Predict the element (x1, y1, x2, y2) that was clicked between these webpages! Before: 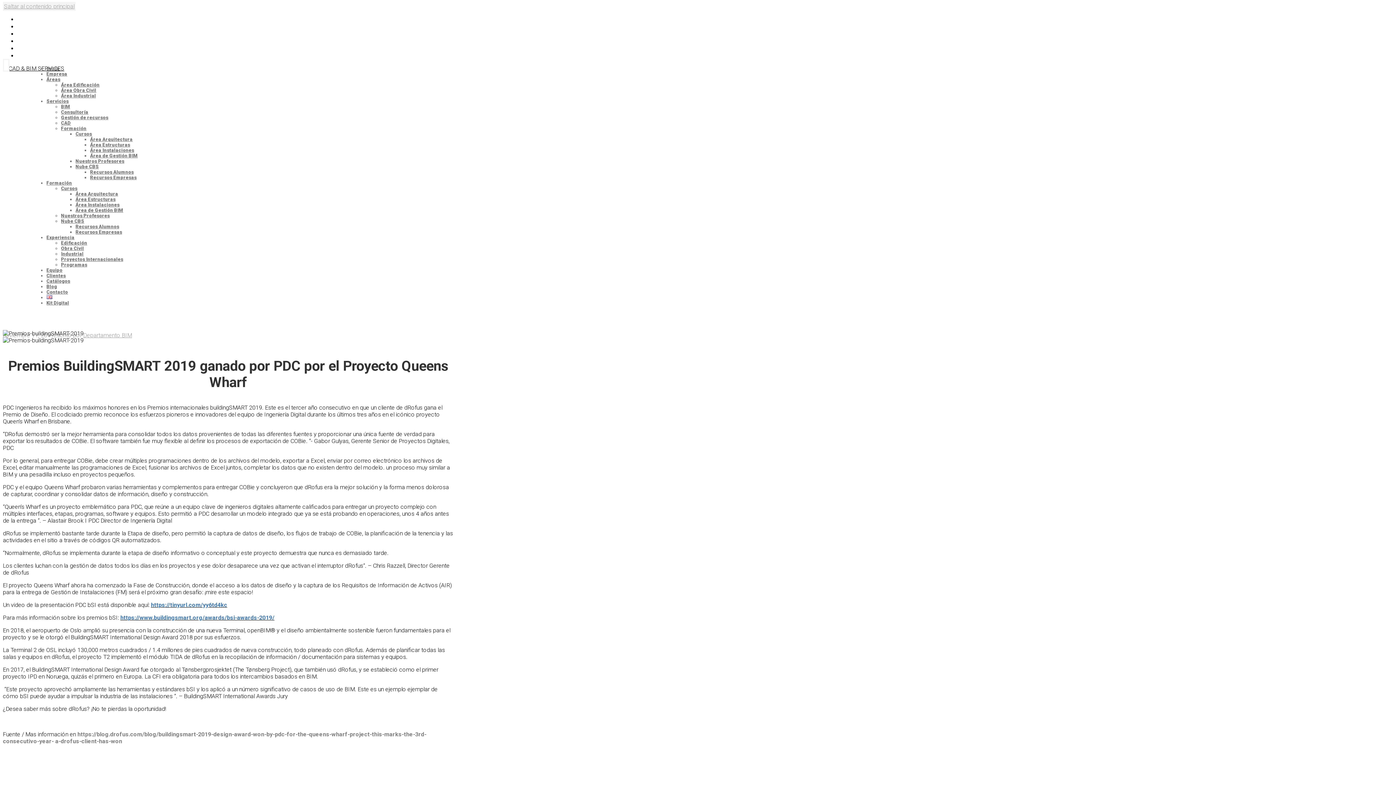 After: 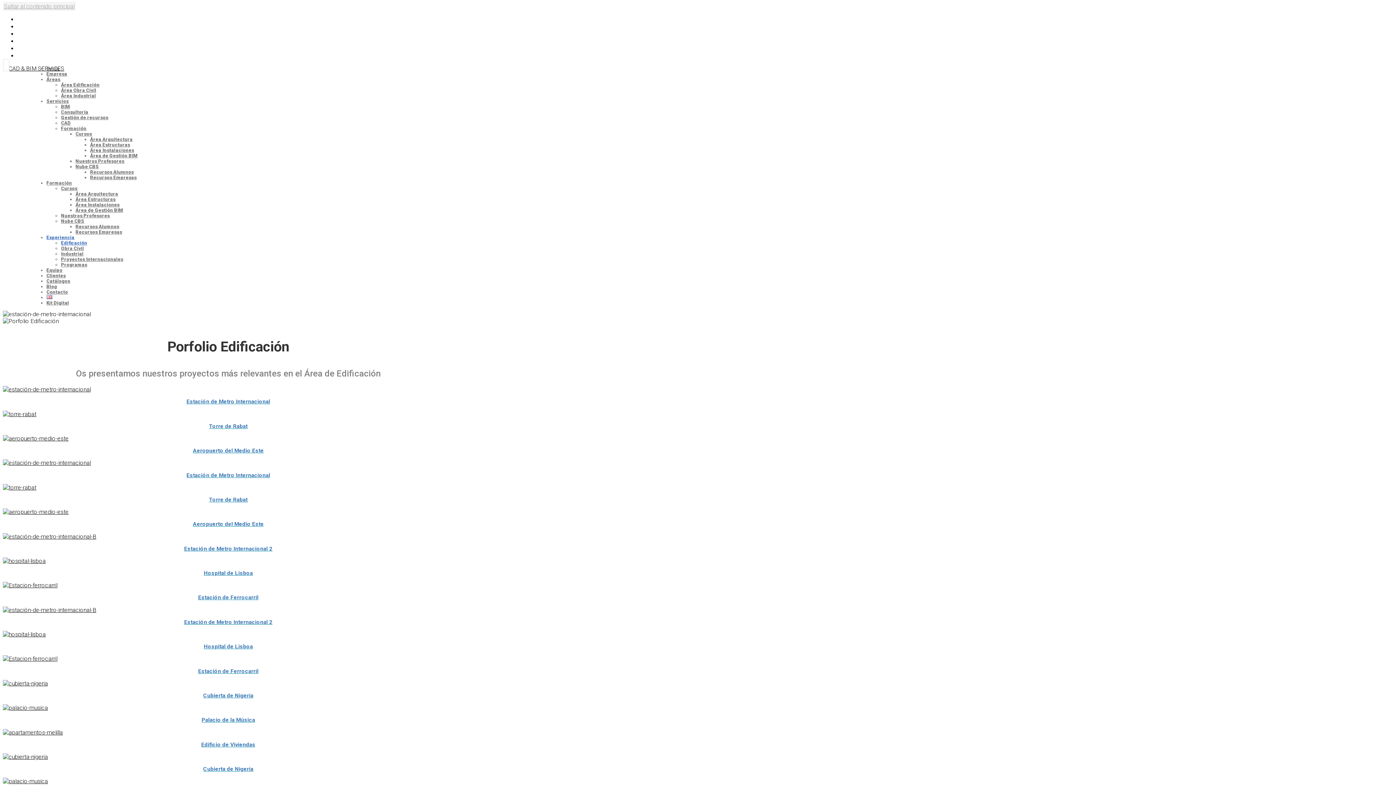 Action: bbox: (61, 240, 87, 245) label: Edificación